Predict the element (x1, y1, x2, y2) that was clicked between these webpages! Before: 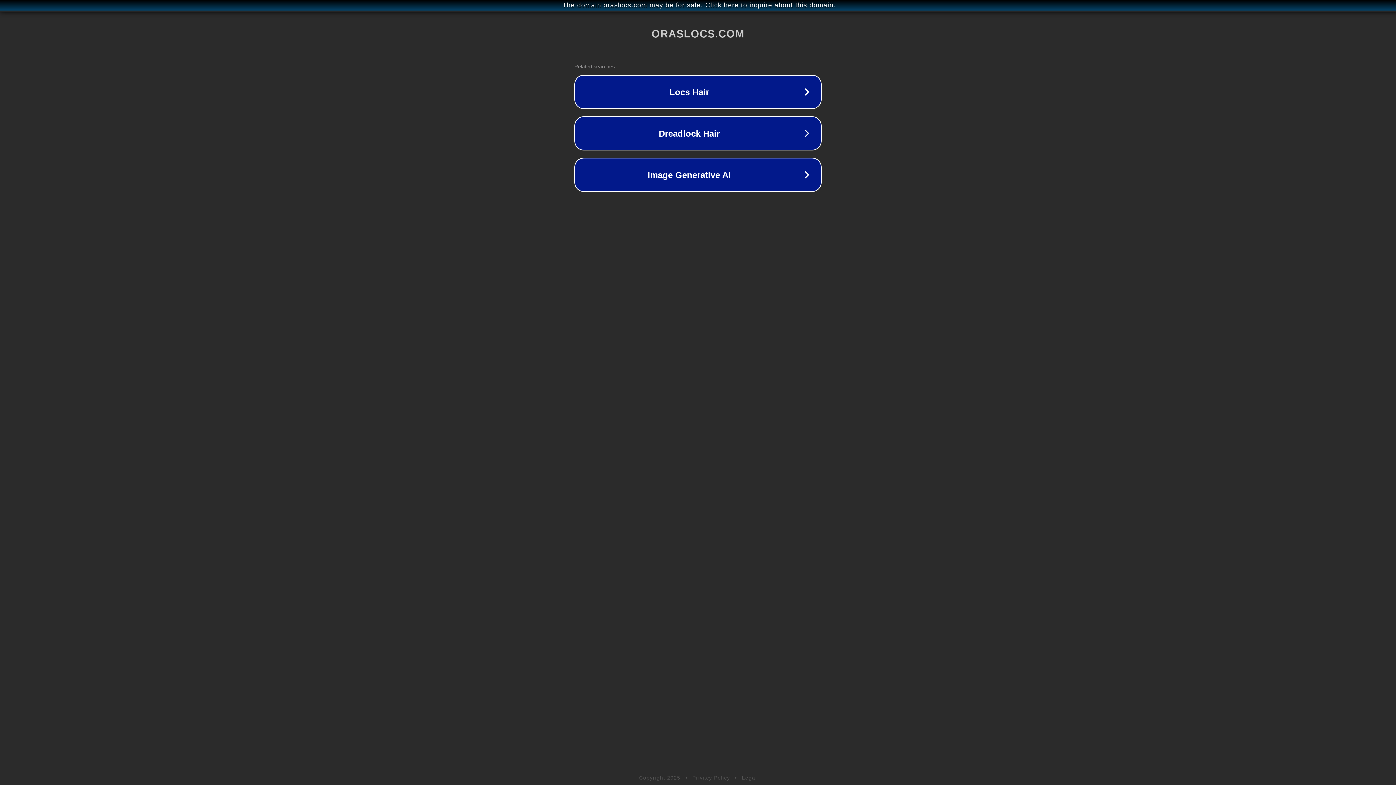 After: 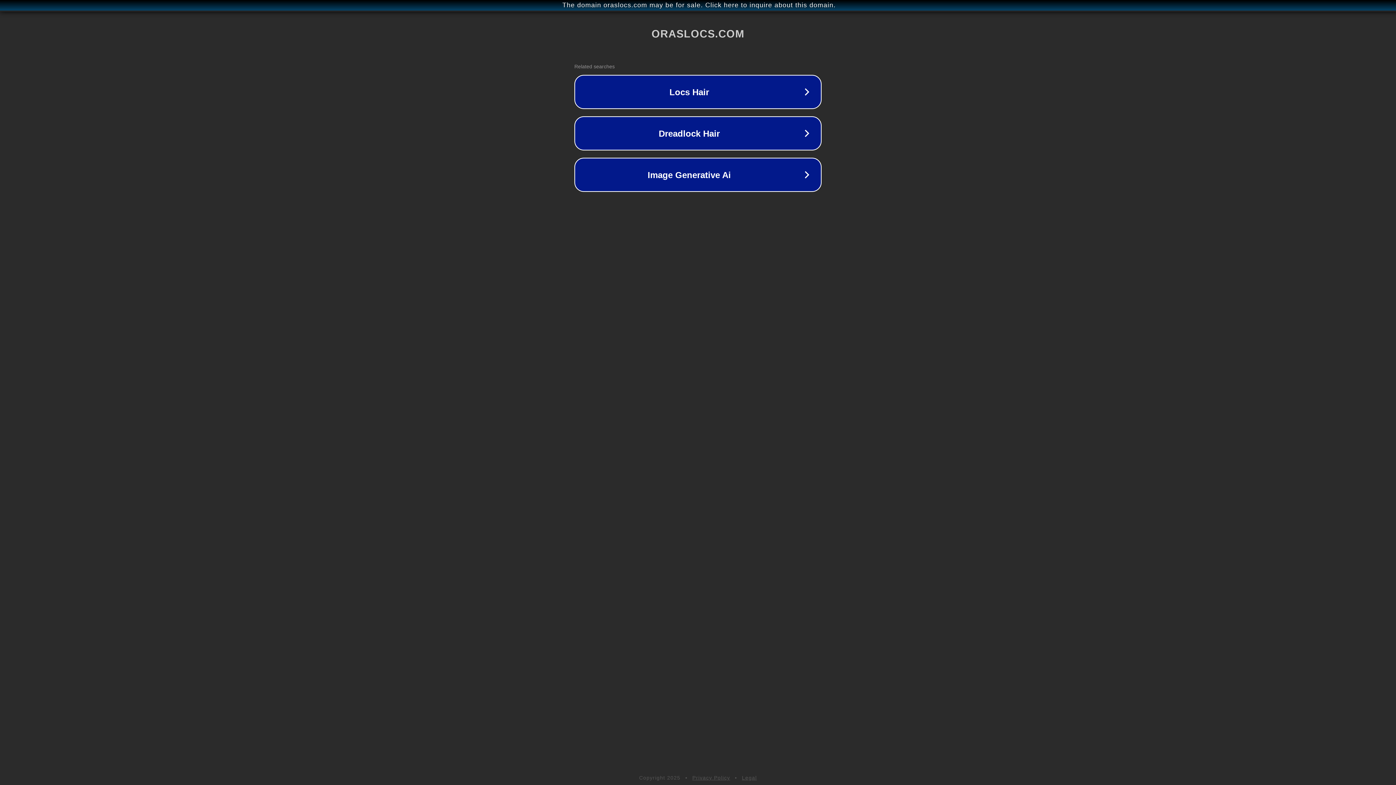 Action: label: Privacy Policy bbox: (692, 775, 730, 781)